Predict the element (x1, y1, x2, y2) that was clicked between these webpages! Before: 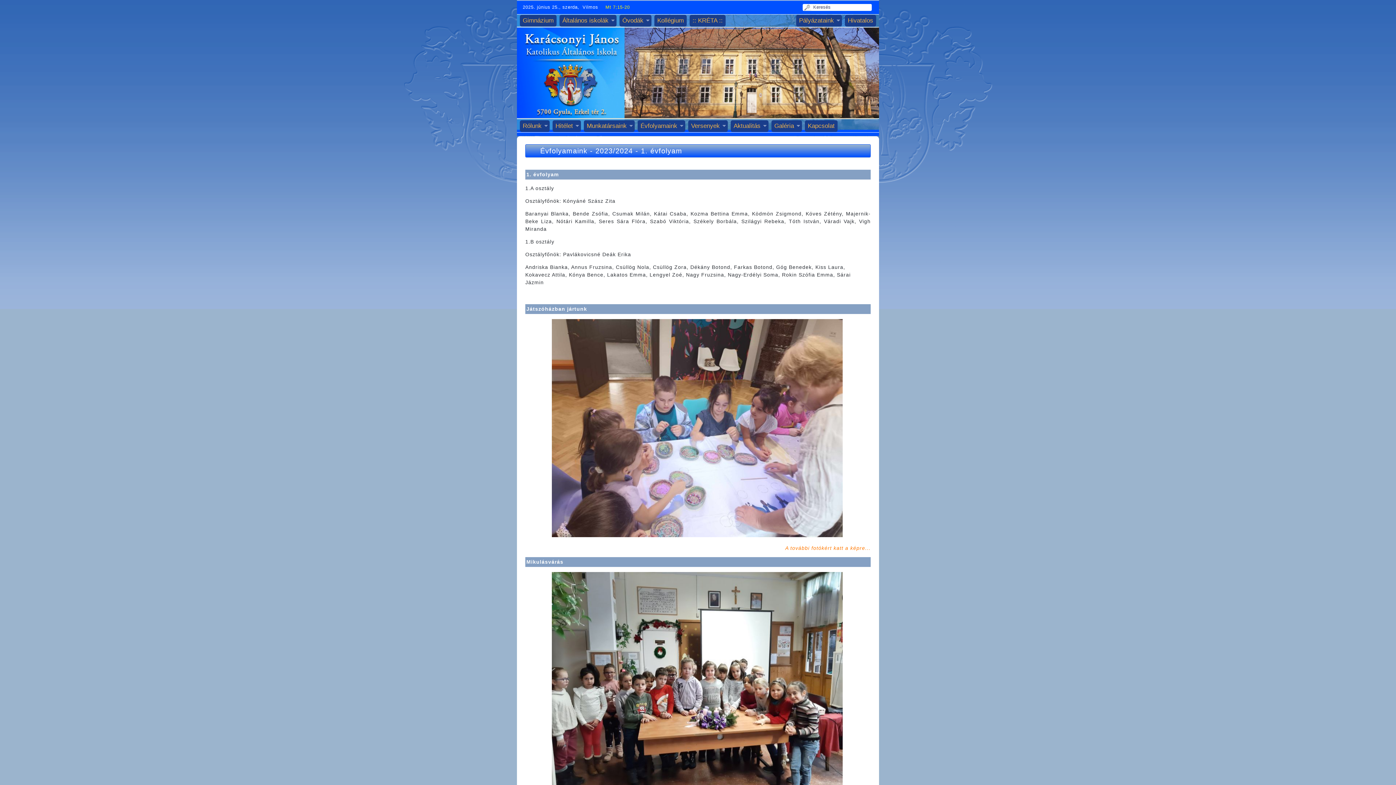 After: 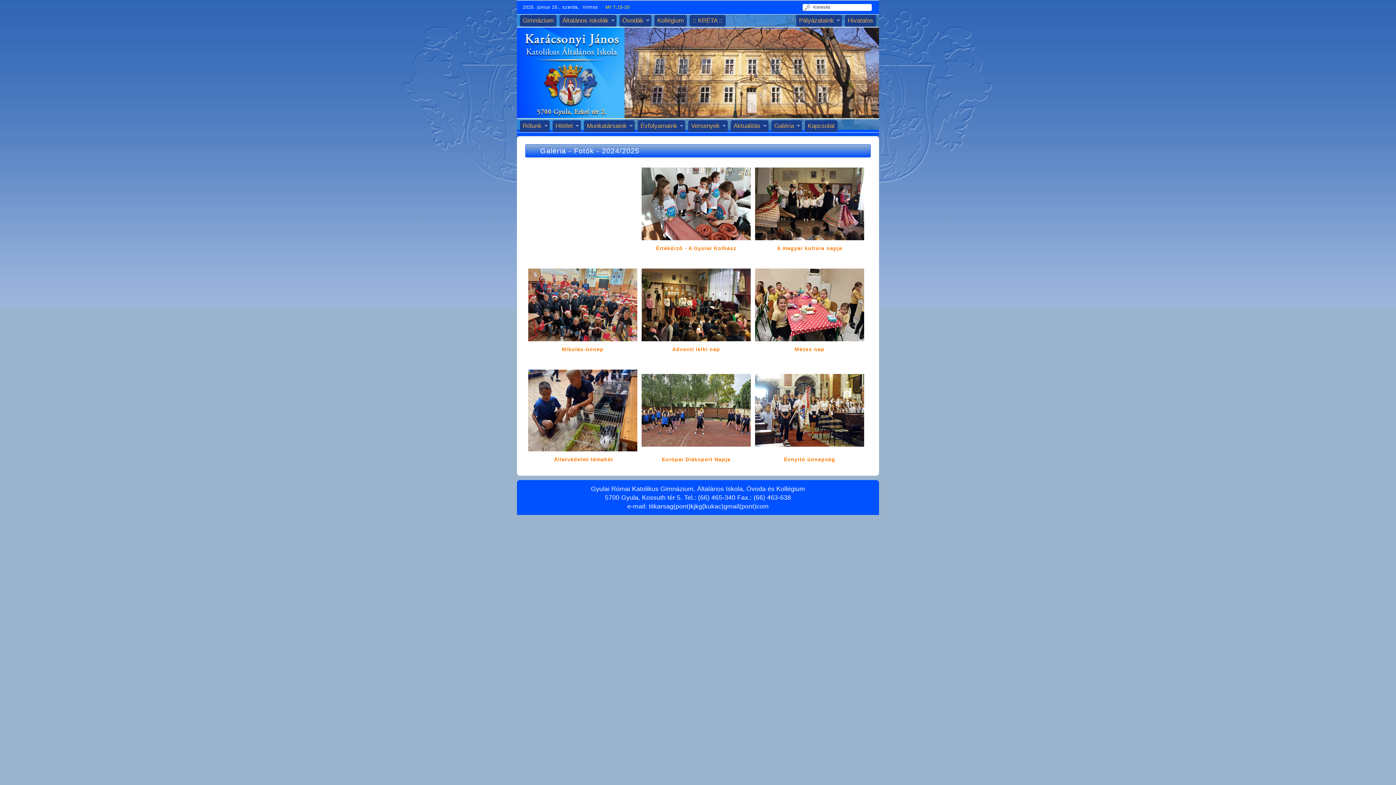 Action: label: Galéria bbox: (771, 120, 802, 132)